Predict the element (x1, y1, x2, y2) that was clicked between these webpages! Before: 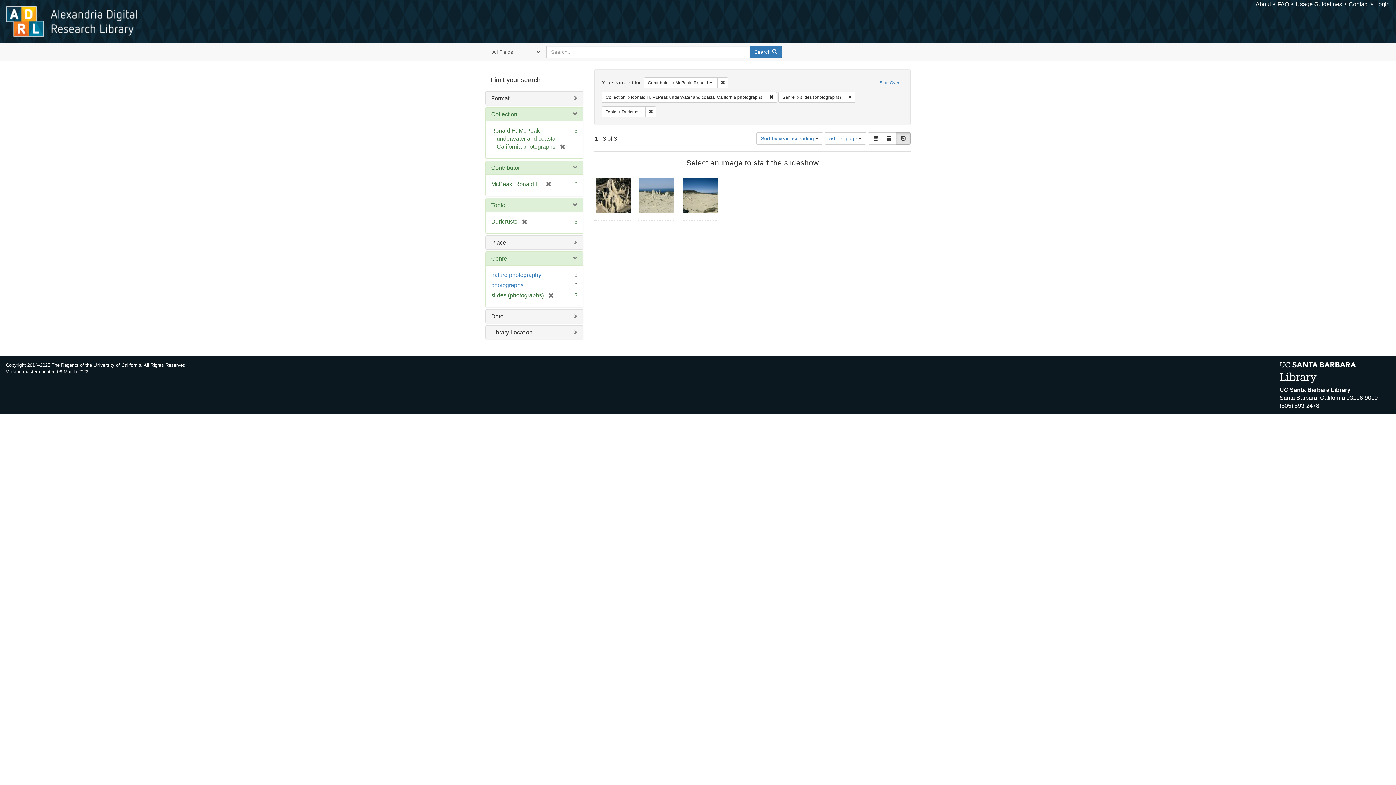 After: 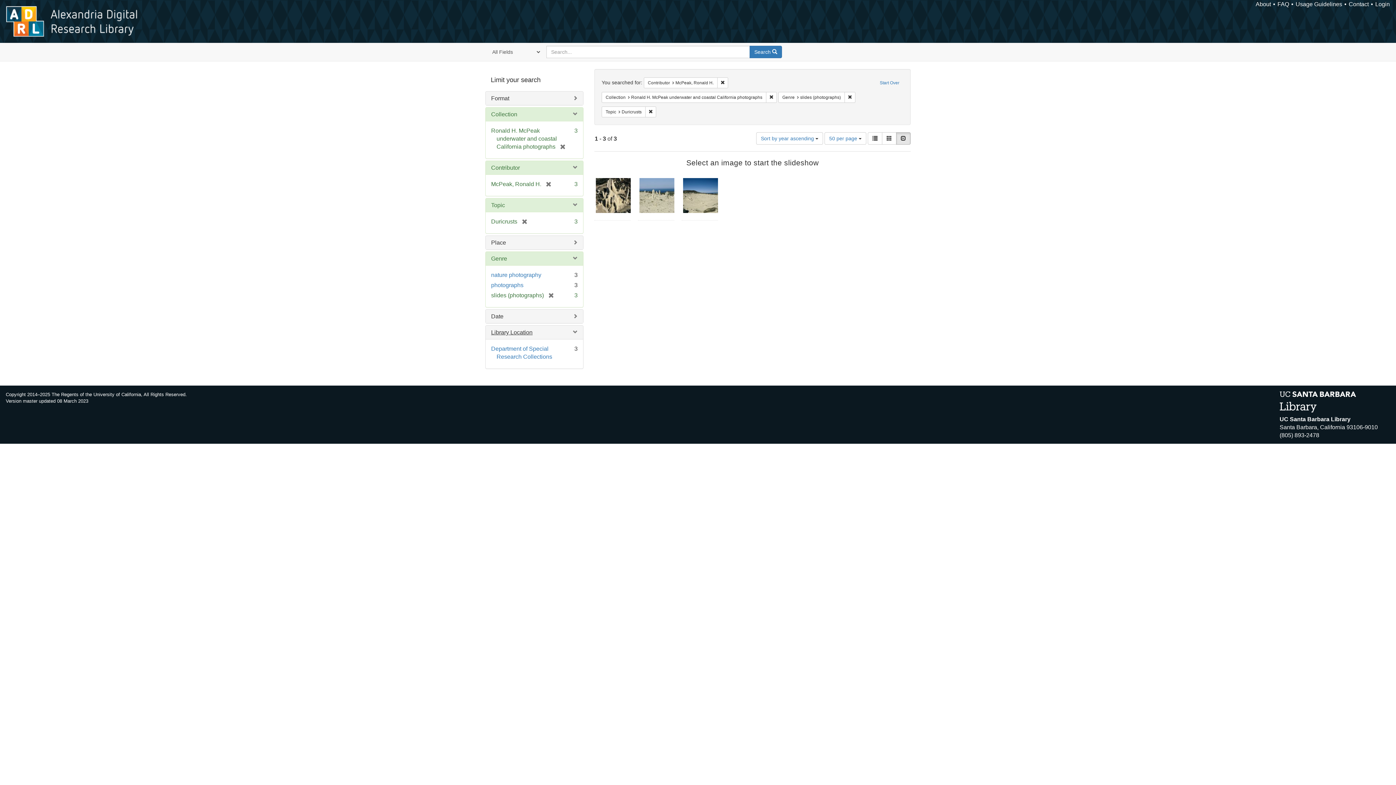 Action: bbox: (491, 329, 532, 335) label: Library Location